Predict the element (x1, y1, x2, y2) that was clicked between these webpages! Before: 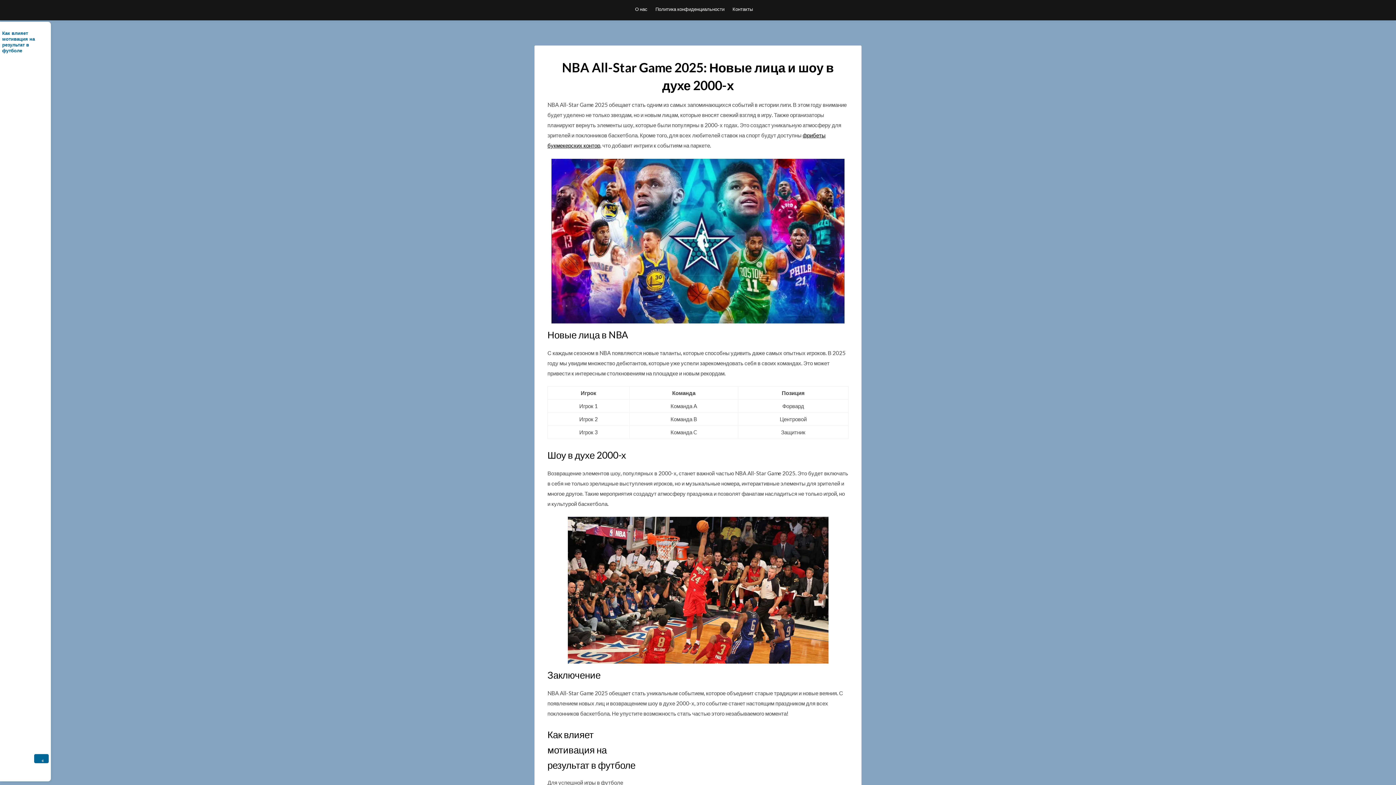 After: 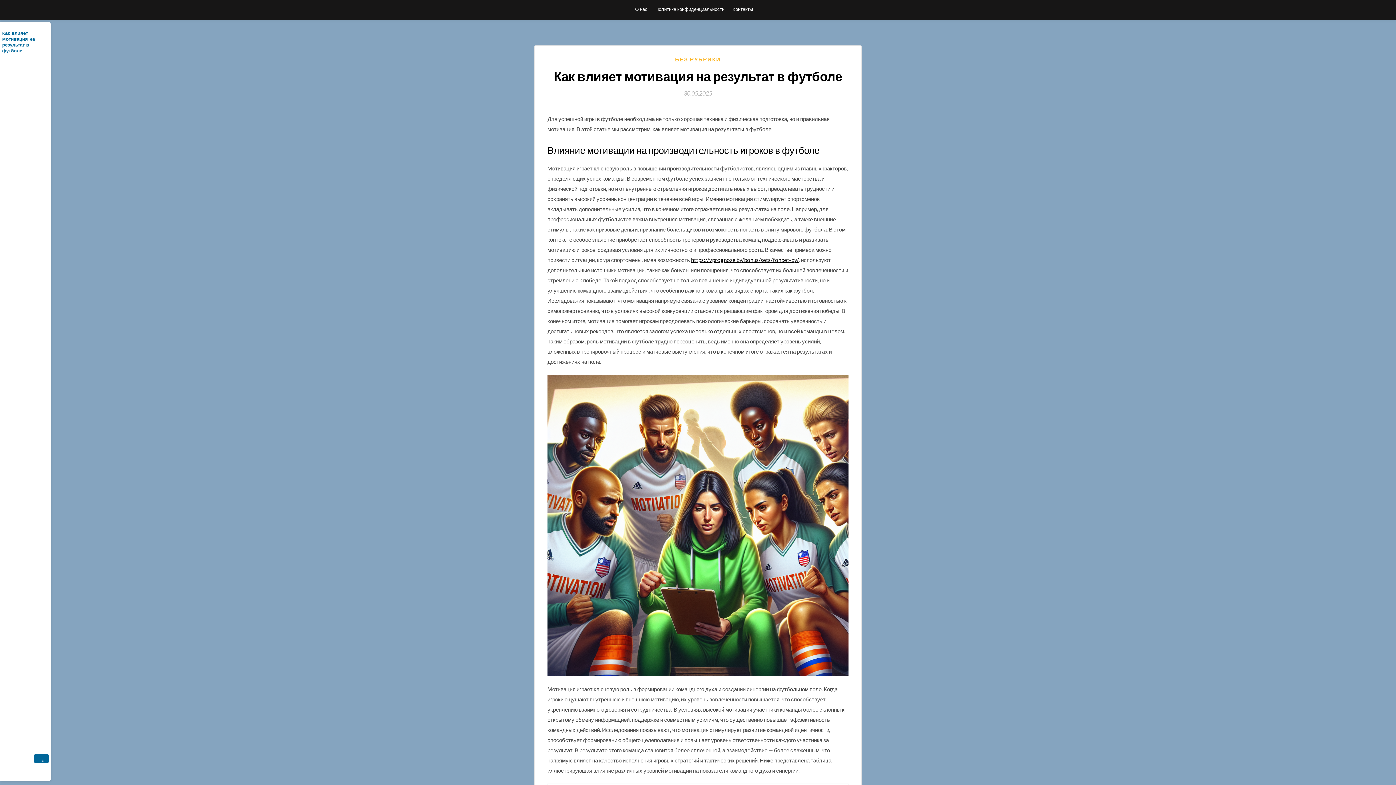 Action: label: Как влияет мотивация на результат в футболе bbox: (547, 728, 635, 771)